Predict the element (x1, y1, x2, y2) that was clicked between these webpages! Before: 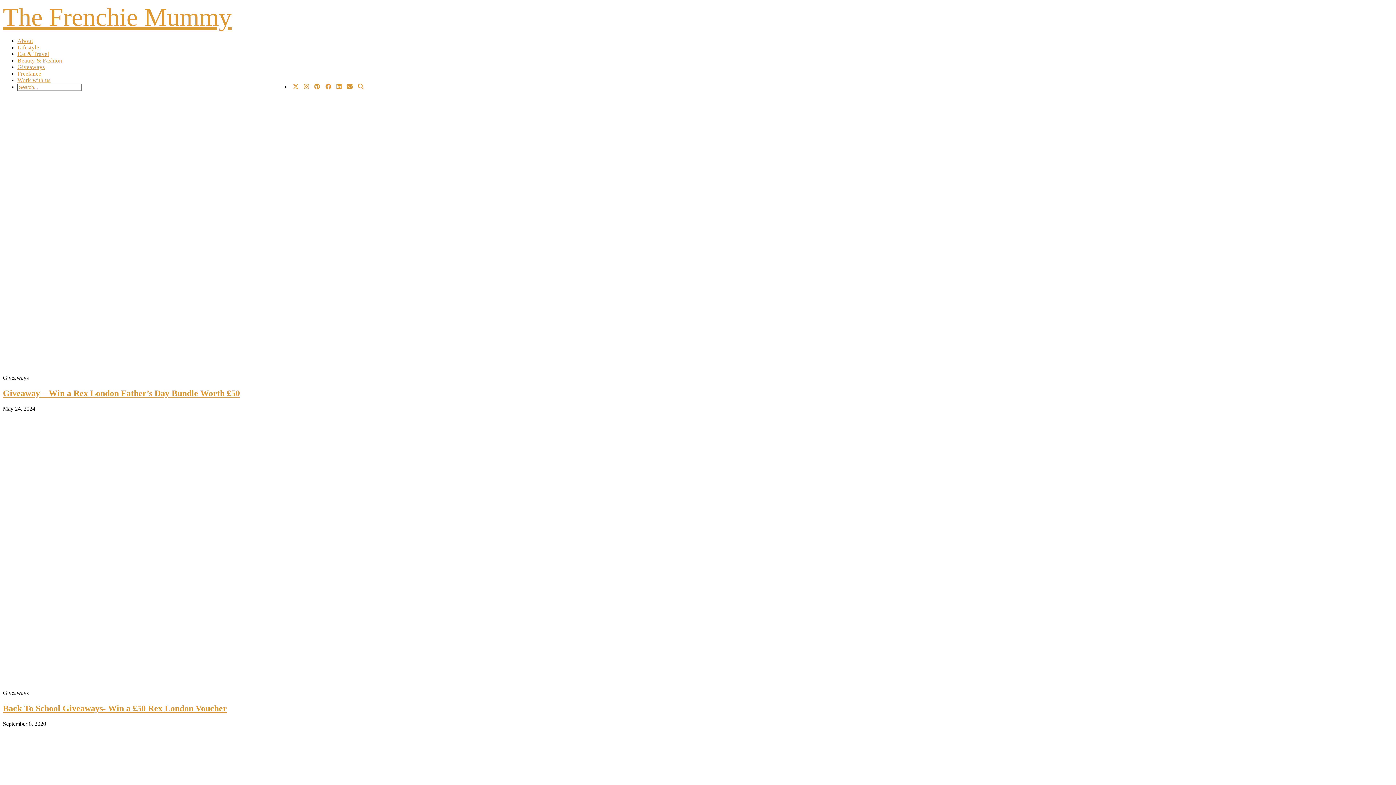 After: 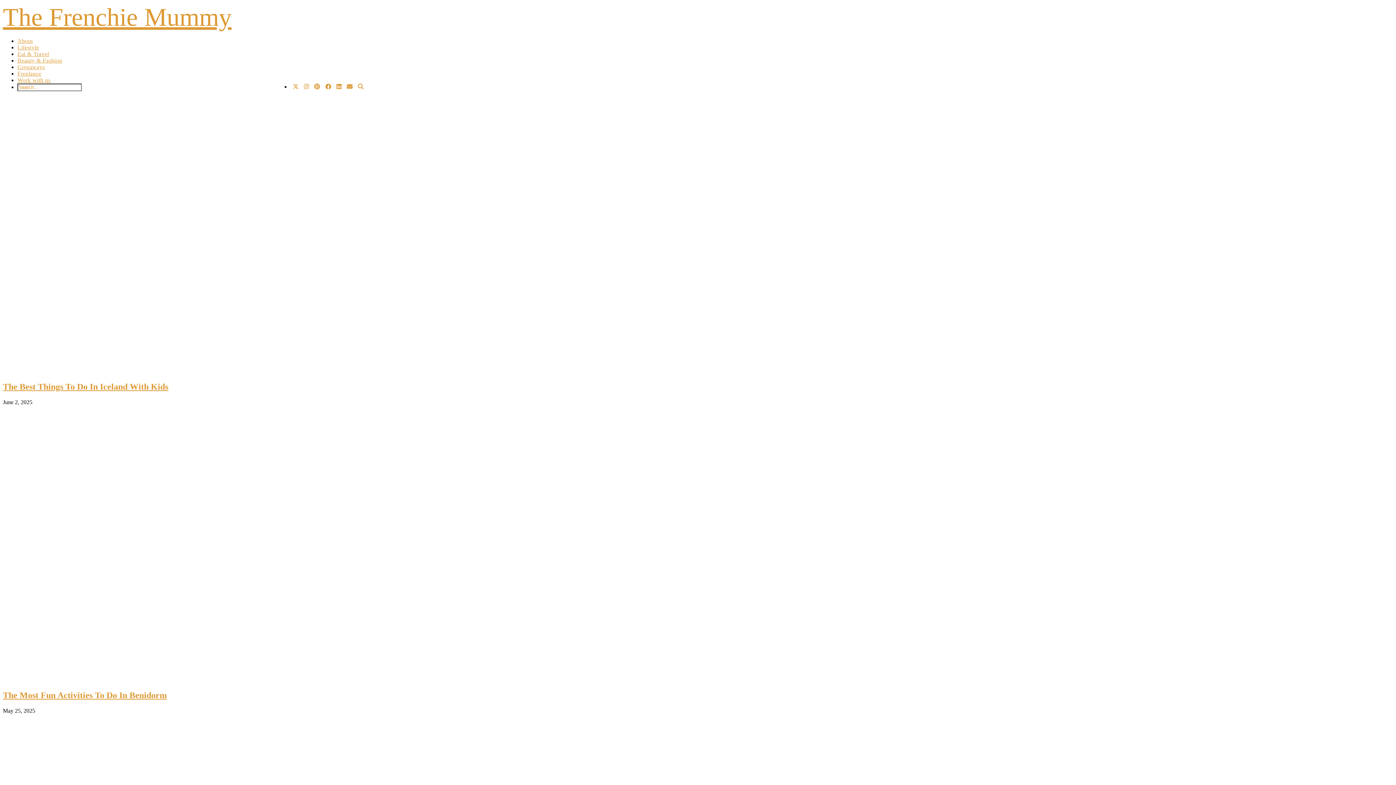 Action: label: Eat & Travel bbox: (17, 50, 49, 57)